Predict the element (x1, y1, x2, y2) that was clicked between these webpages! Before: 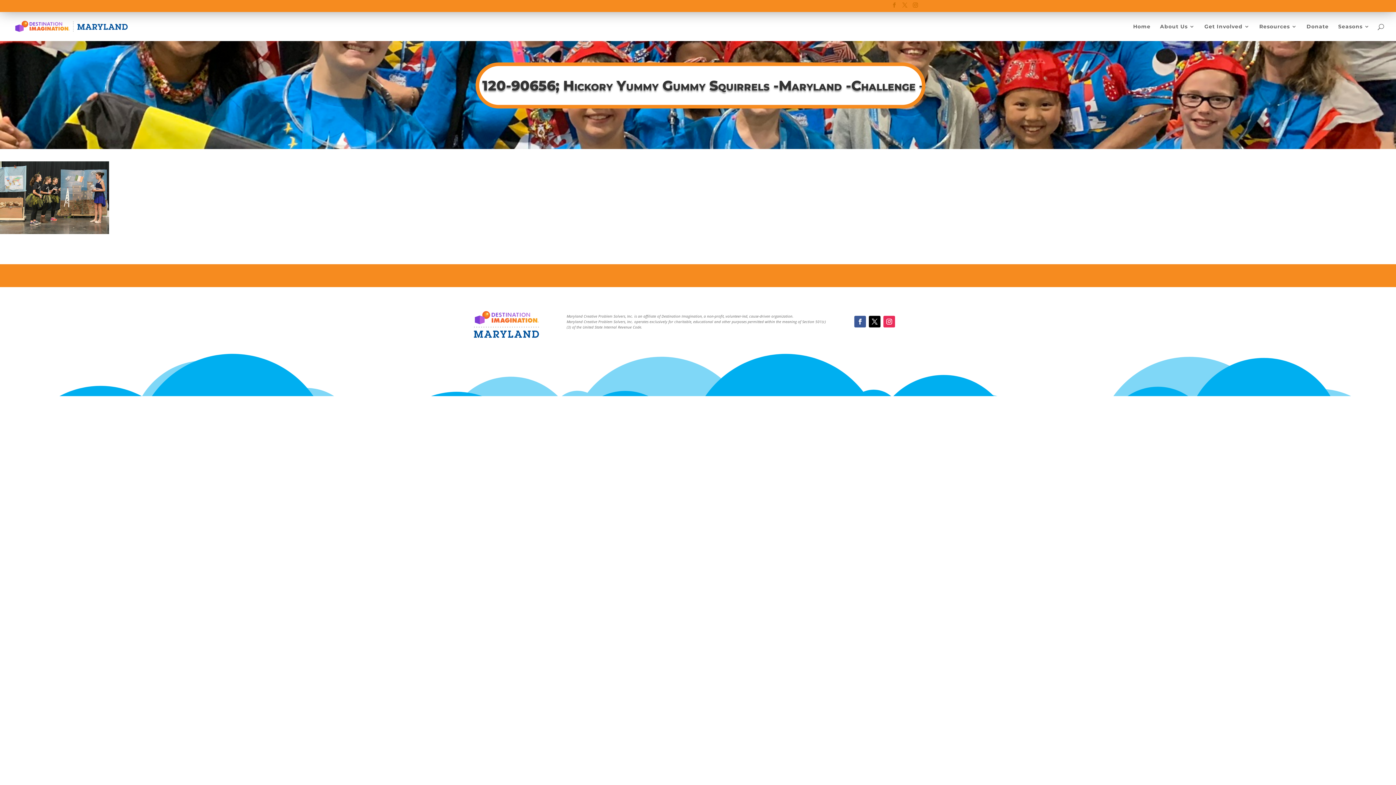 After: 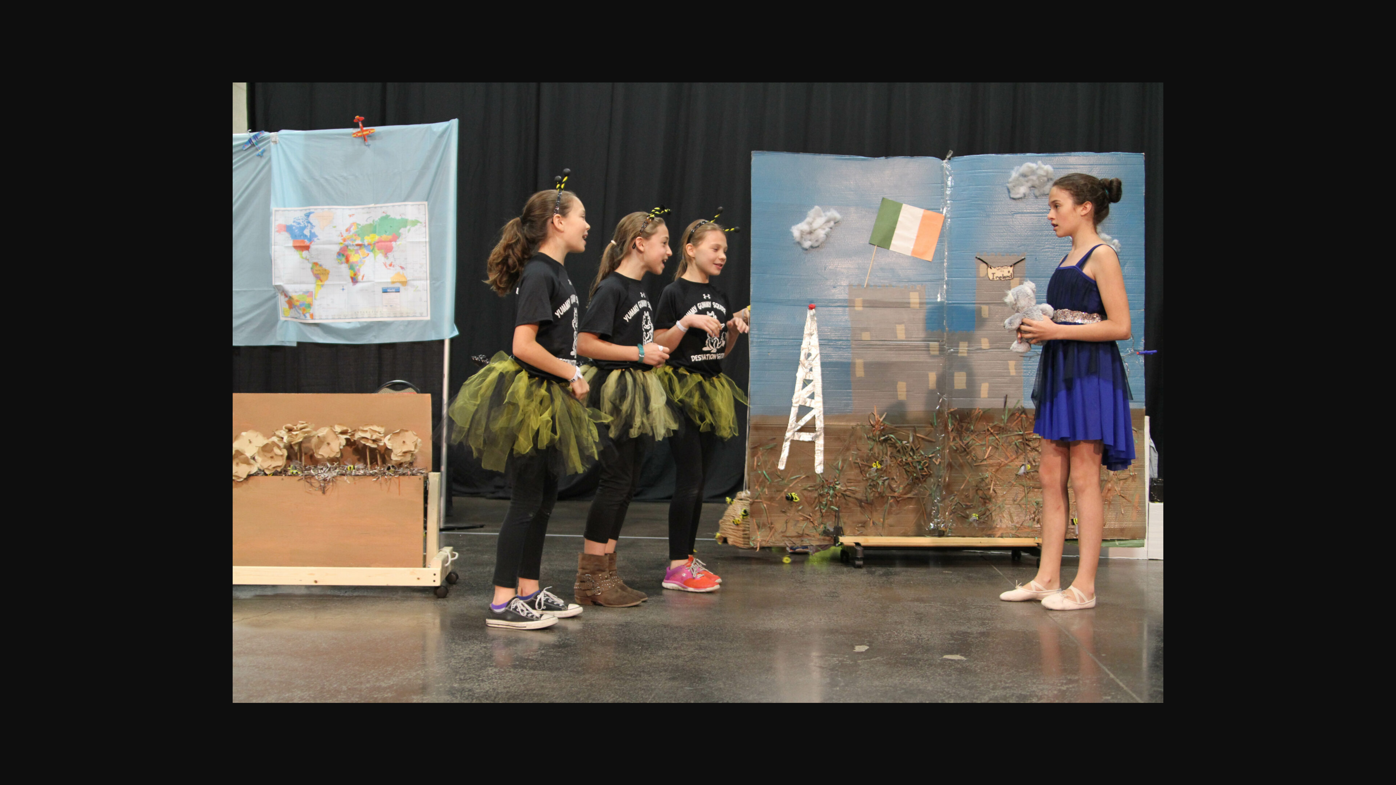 Action: bbox: (0, 228, 109, 235)